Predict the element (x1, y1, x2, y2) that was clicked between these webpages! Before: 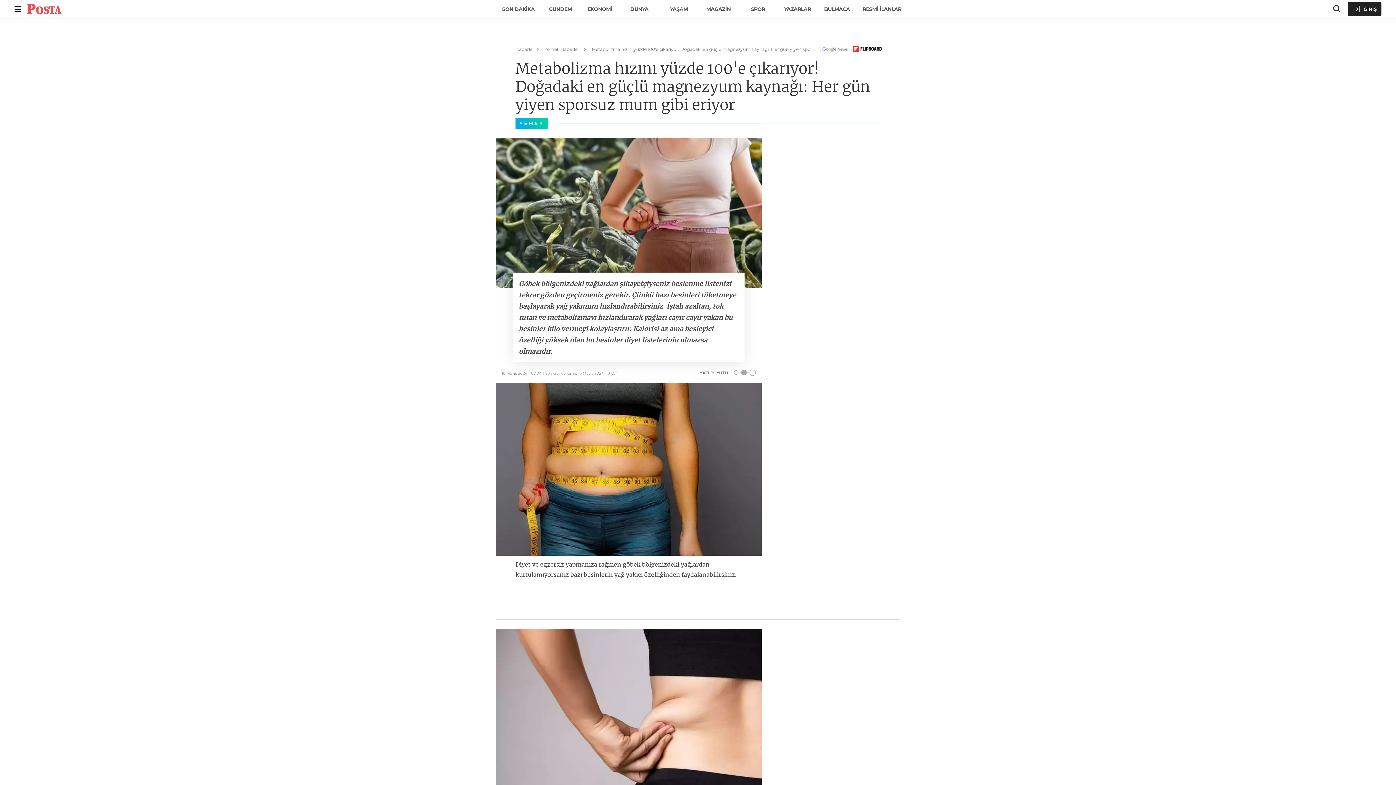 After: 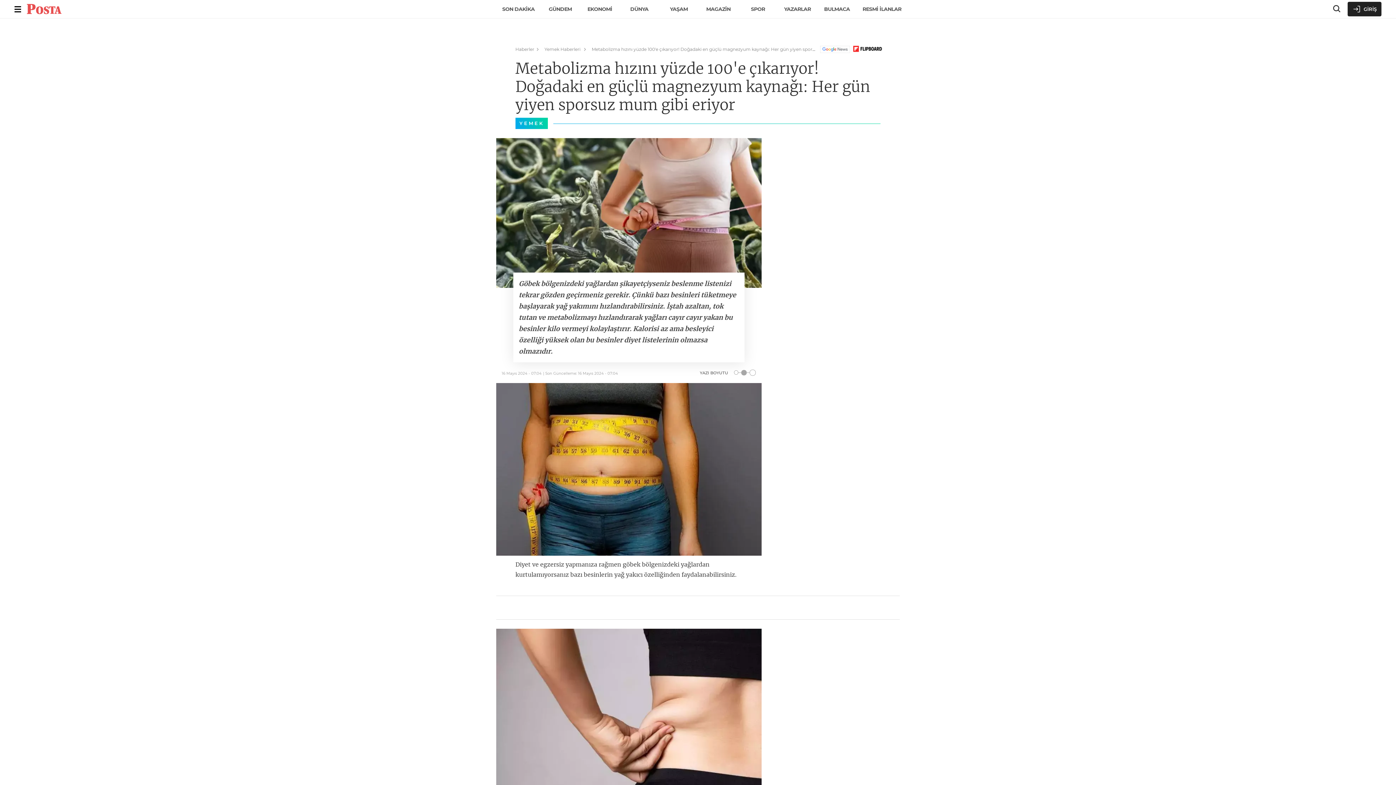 Action: bbox: (851, 44, 880, 54)